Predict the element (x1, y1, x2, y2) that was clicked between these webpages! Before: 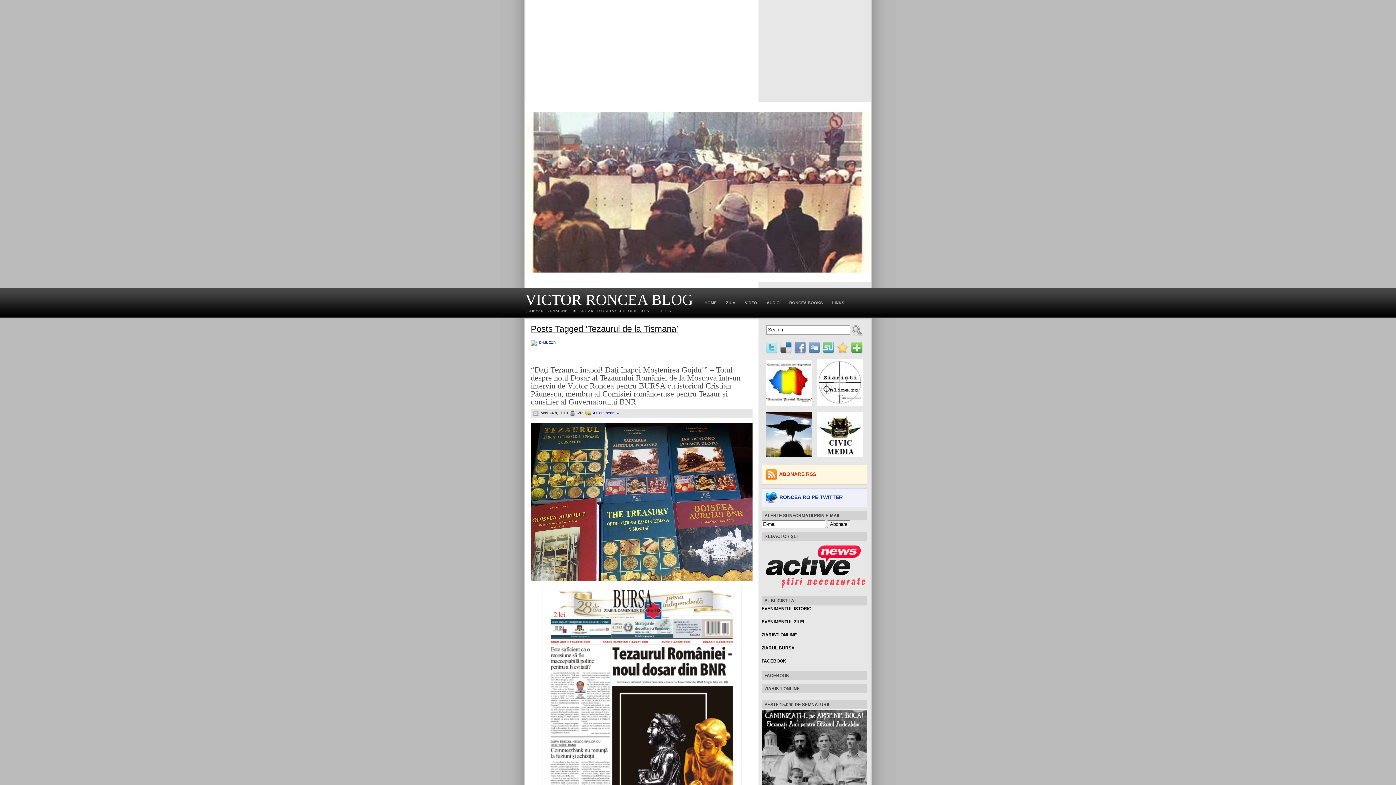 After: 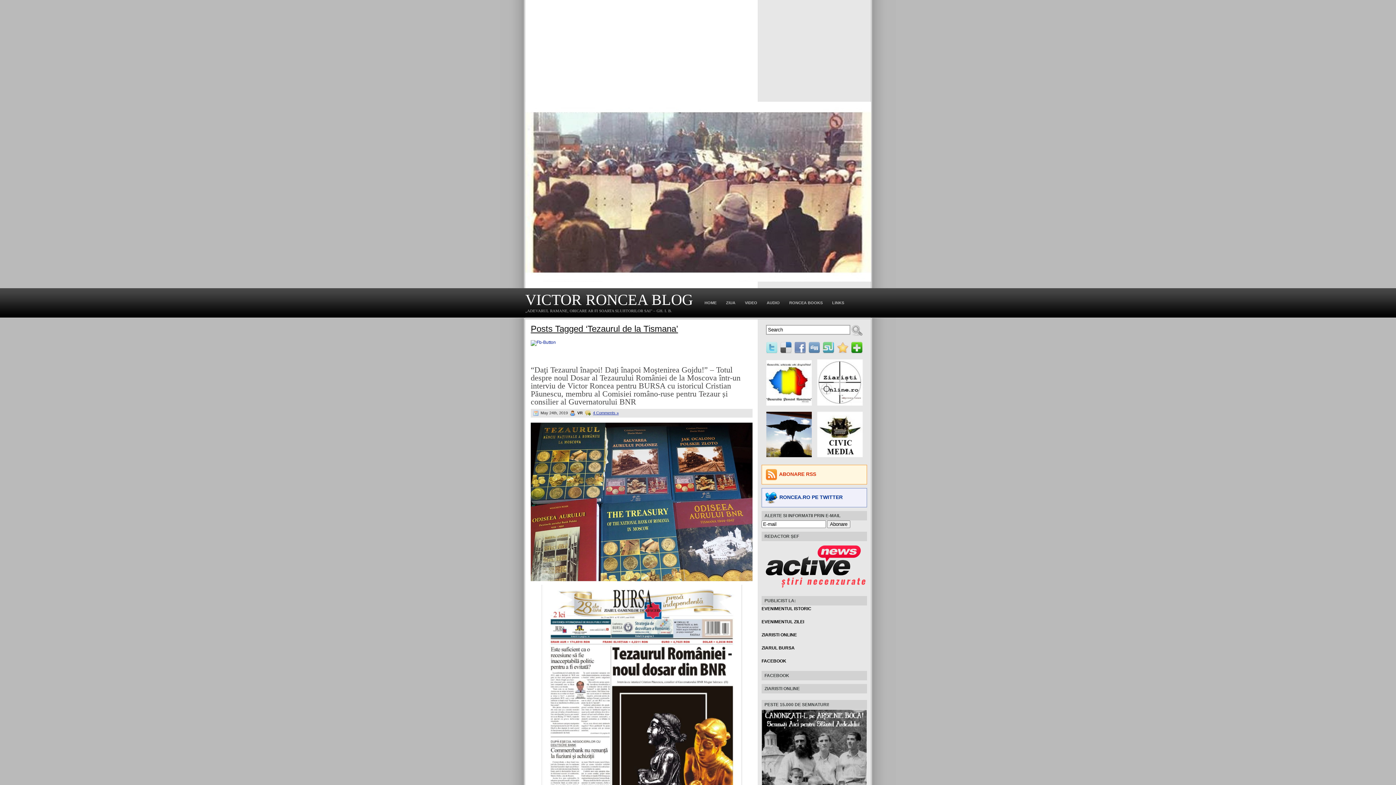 Action: bbox: (851, 349, 862, 354)